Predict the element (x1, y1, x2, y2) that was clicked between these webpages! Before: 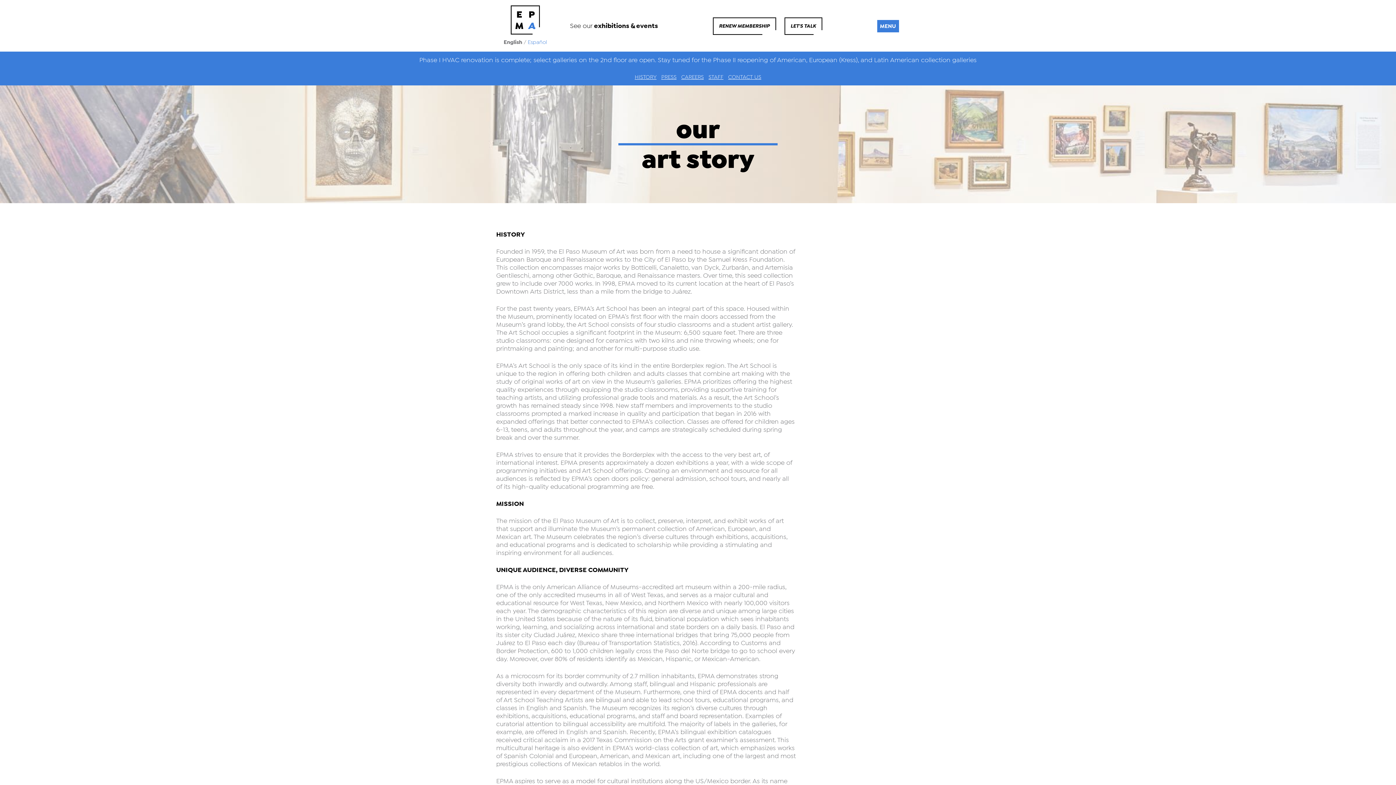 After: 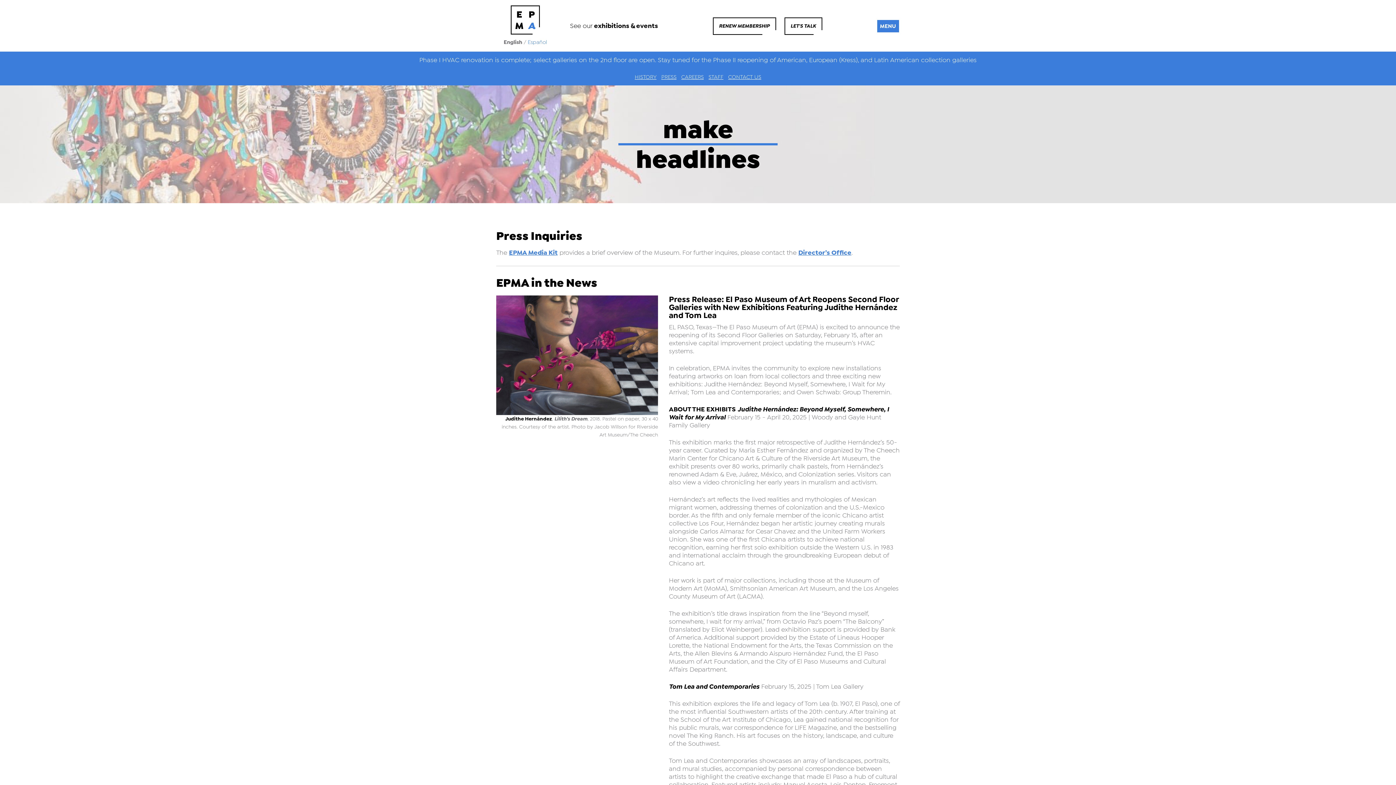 Action: label: PRESS bbox: (661, 74, 676, 80)